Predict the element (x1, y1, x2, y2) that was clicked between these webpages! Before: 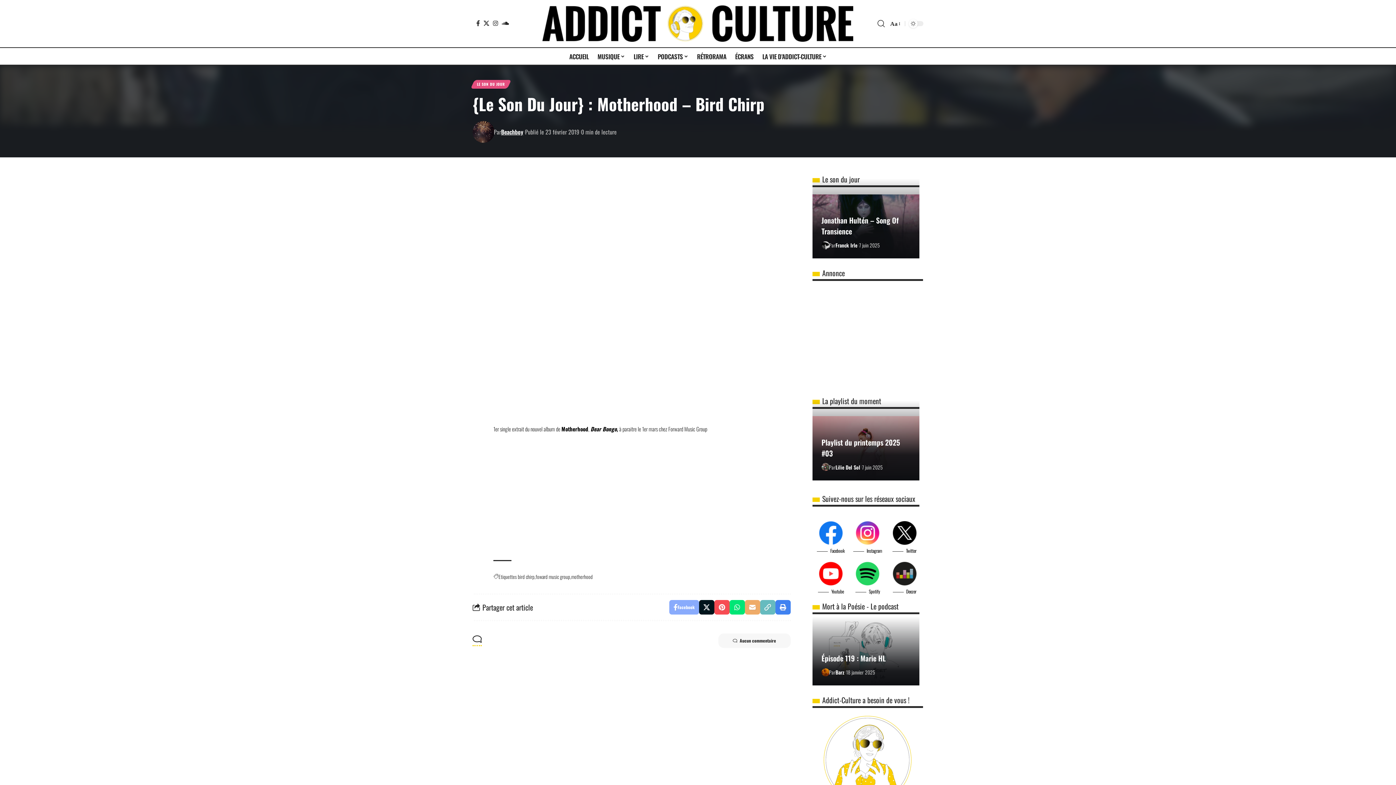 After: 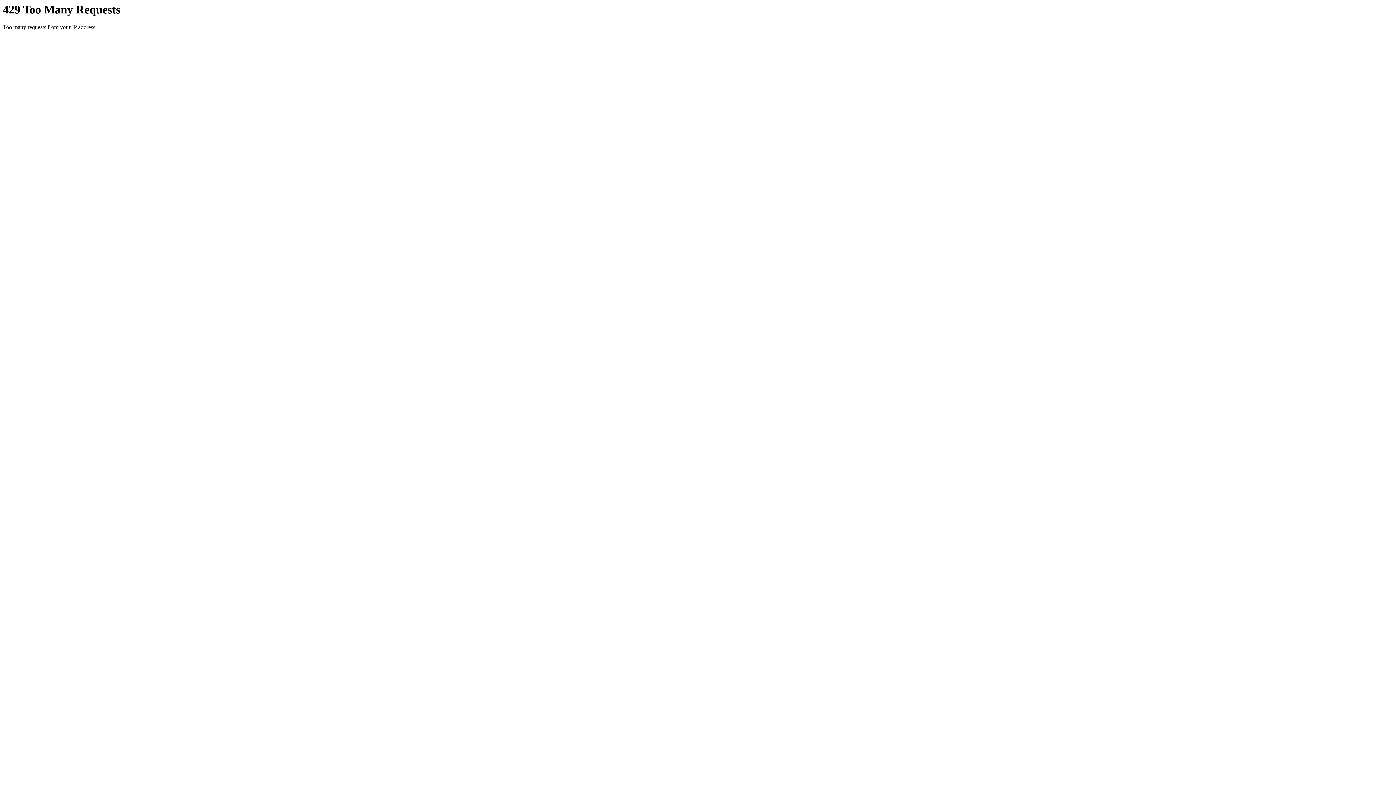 Action: bbox: (835, 668, 844, 676) label: Barz